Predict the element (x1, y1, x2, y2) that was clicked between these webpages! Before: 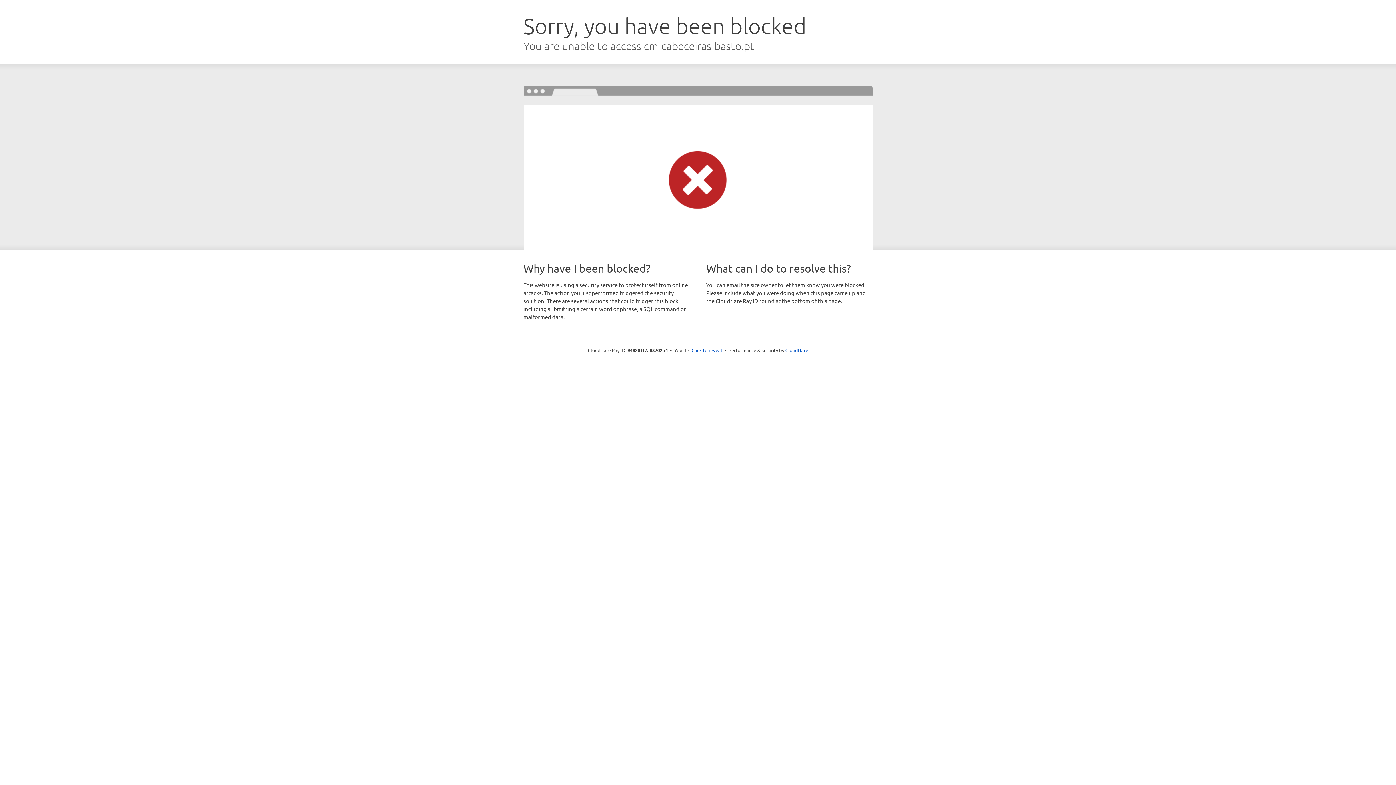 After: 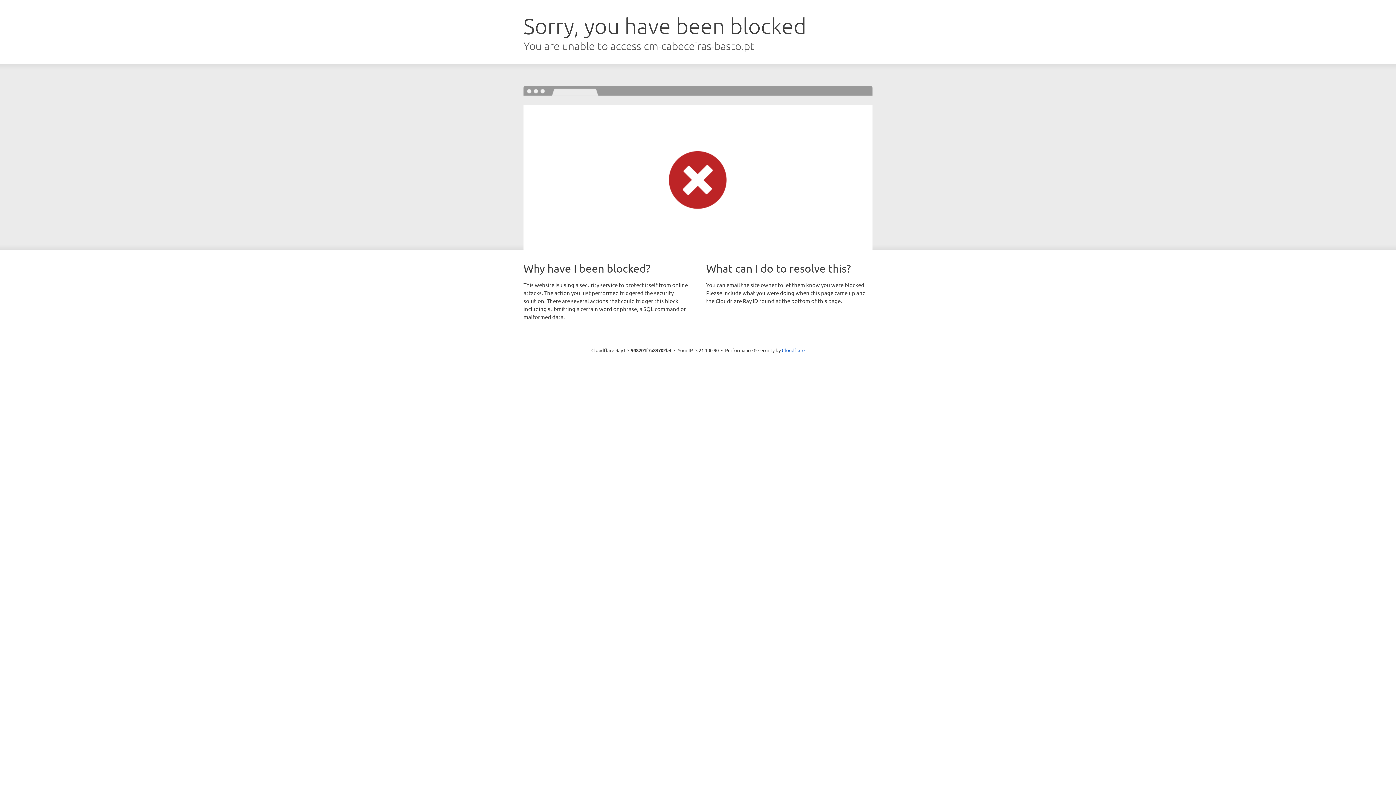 Action: label: Click to reveal bbox: (691, 346, 722, 353)